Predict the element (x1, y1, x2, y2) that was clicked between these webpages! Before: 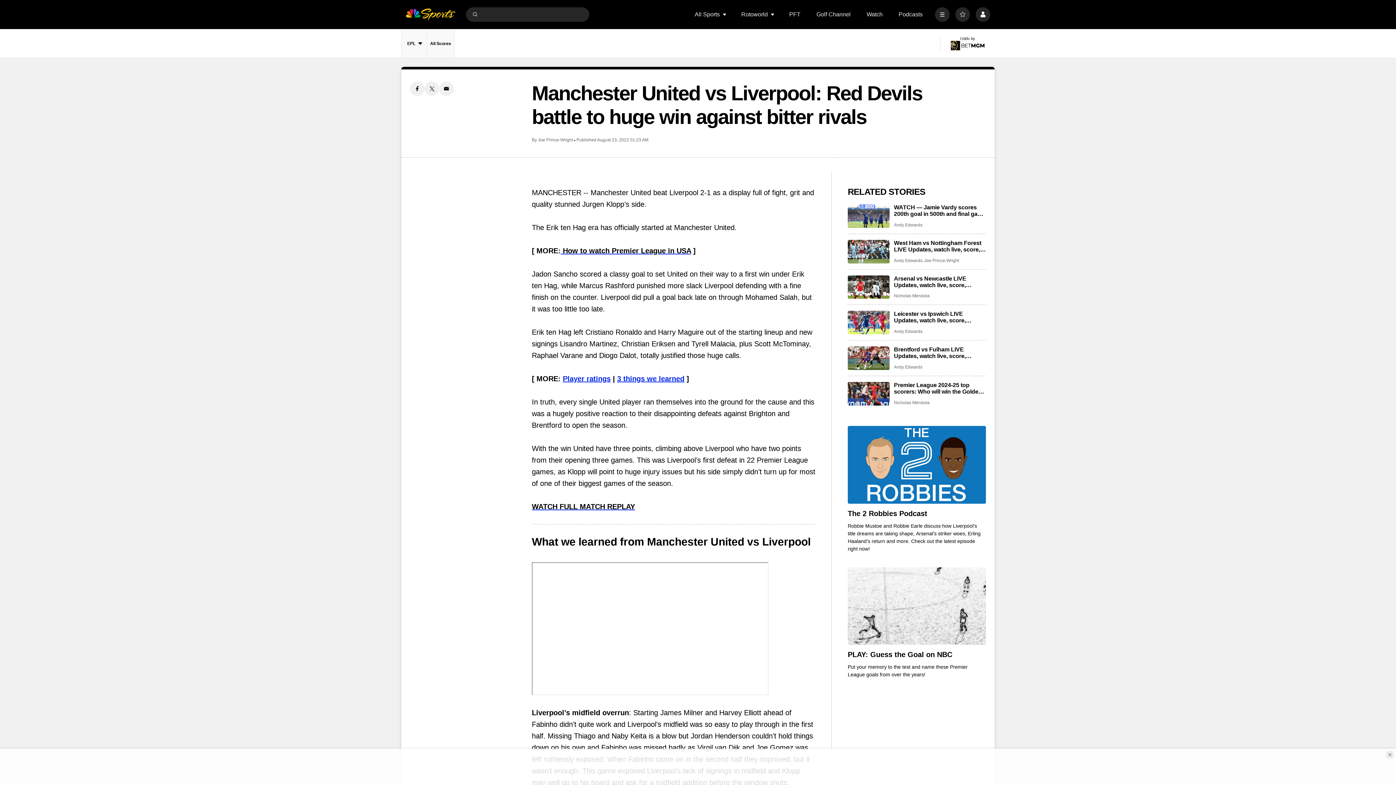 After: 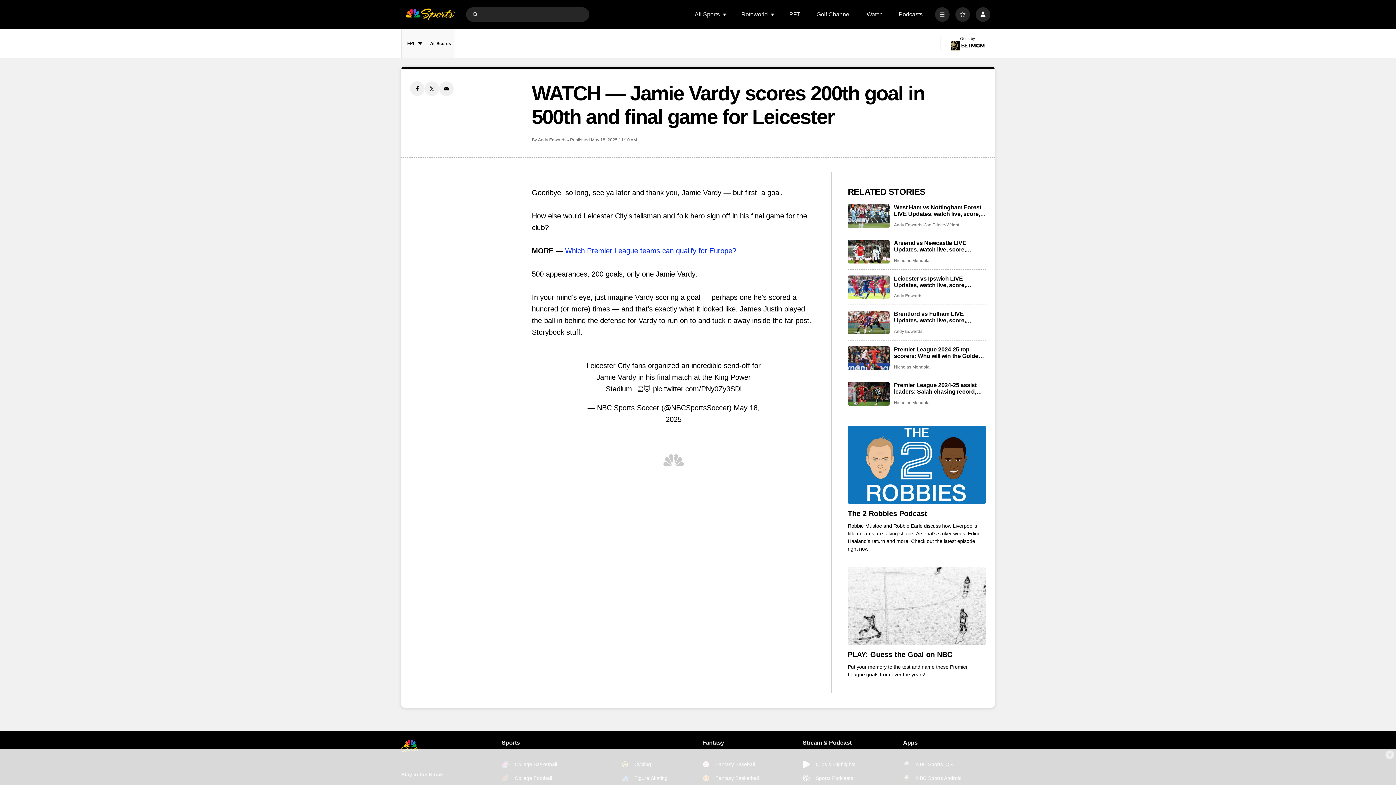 Action: label: WATCH — Jamie Vardy scores 200th goal in 500th and final game for Leicester bbox: (848, 204, 889, 227)